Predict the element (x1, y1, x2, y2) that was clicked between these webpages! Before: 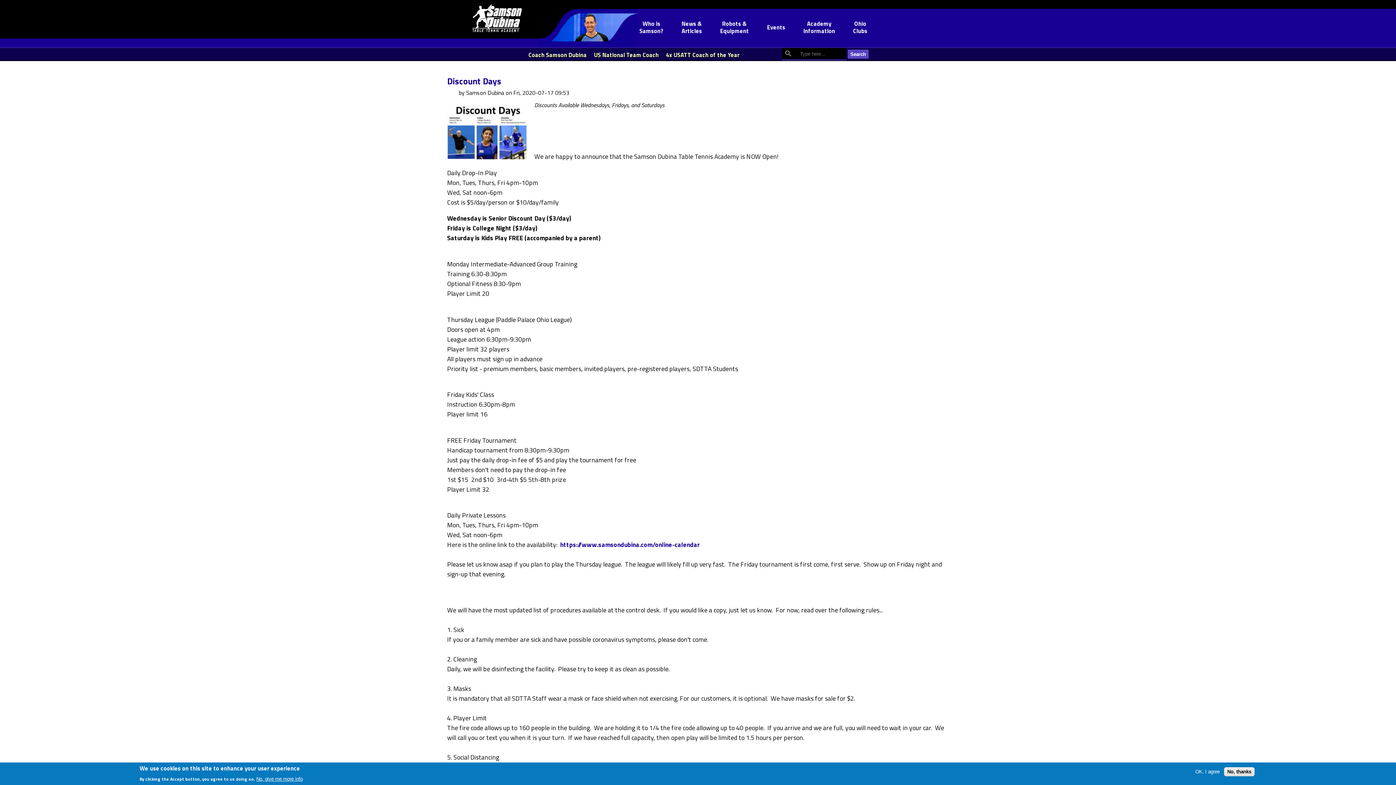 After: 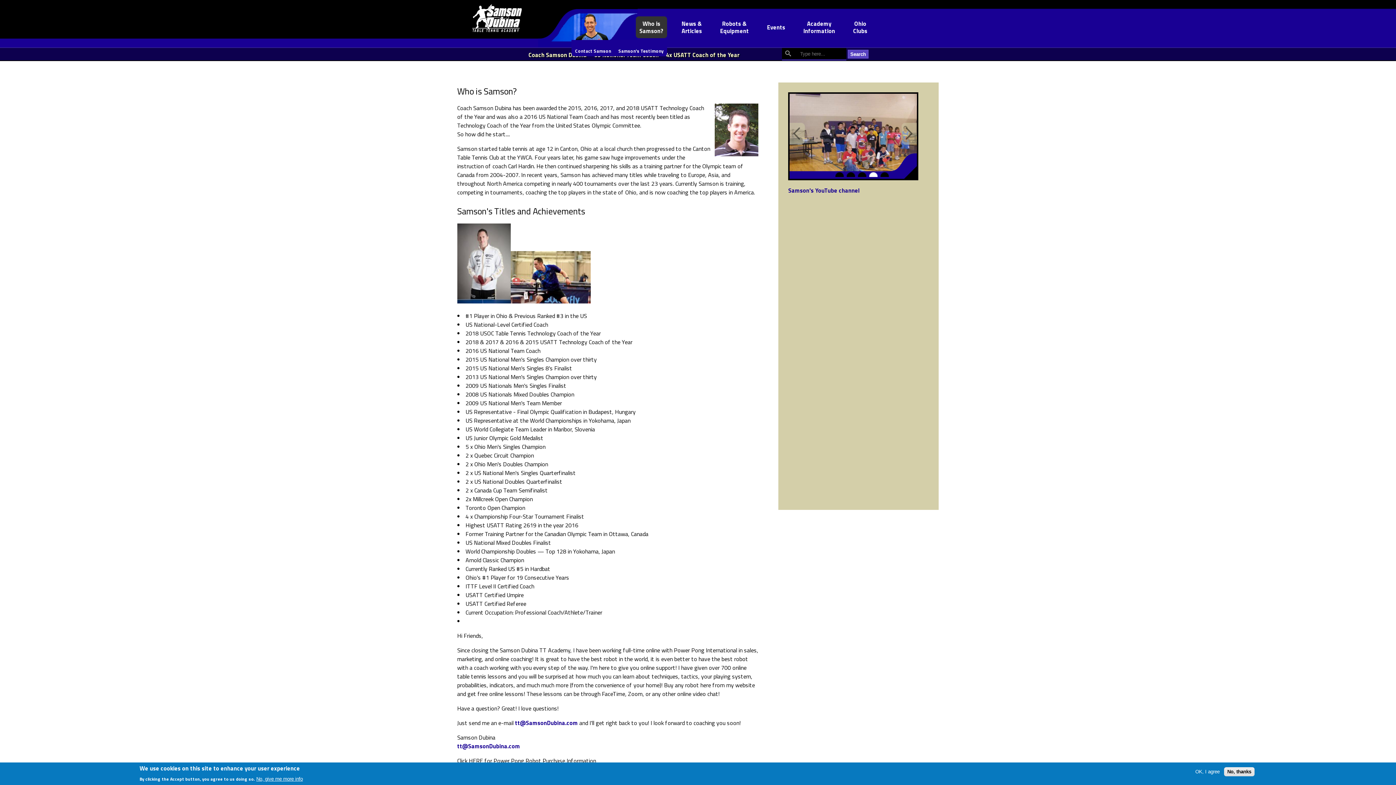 Action: bbox: (527, 50, 744, 59) label: Coach Samson Dubina US National Team Coach 4x USATT Coach of the Year